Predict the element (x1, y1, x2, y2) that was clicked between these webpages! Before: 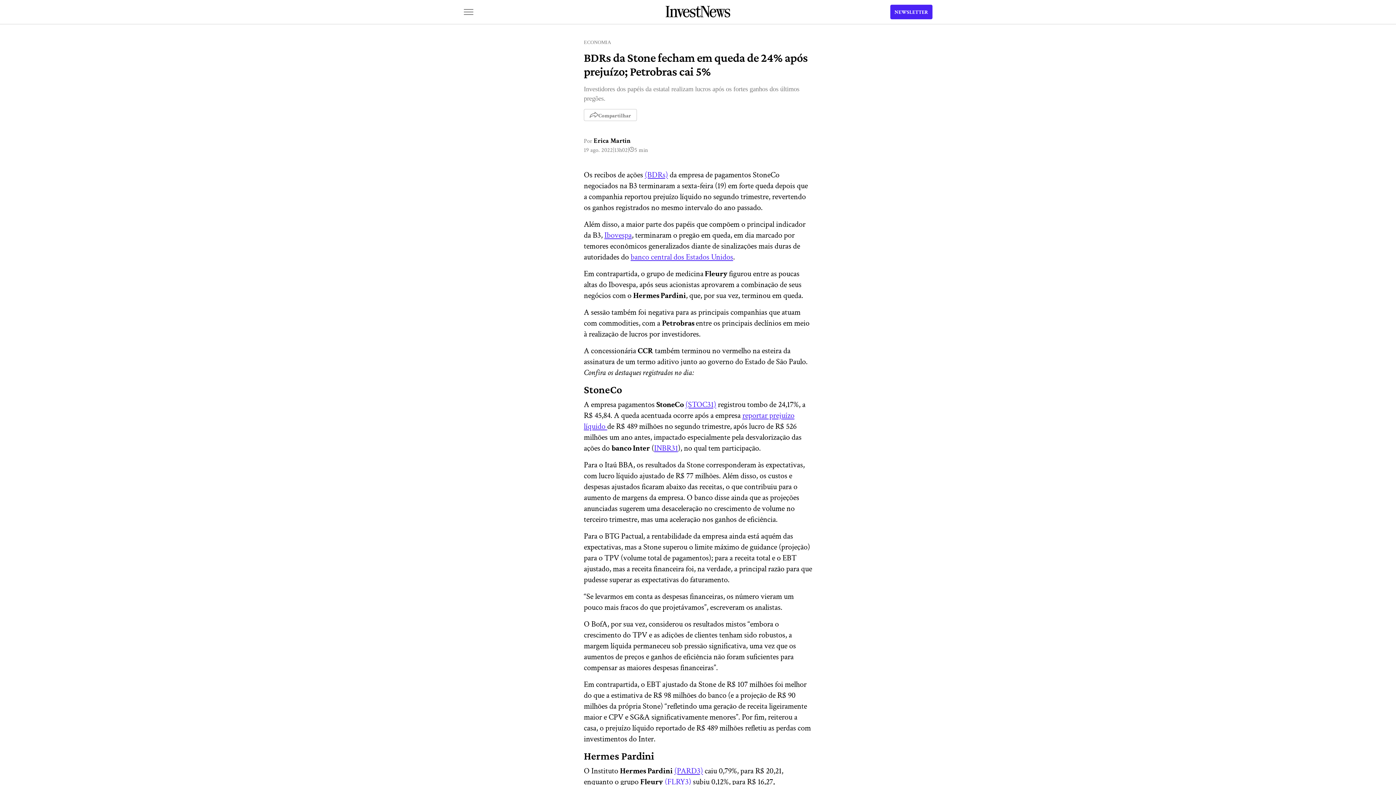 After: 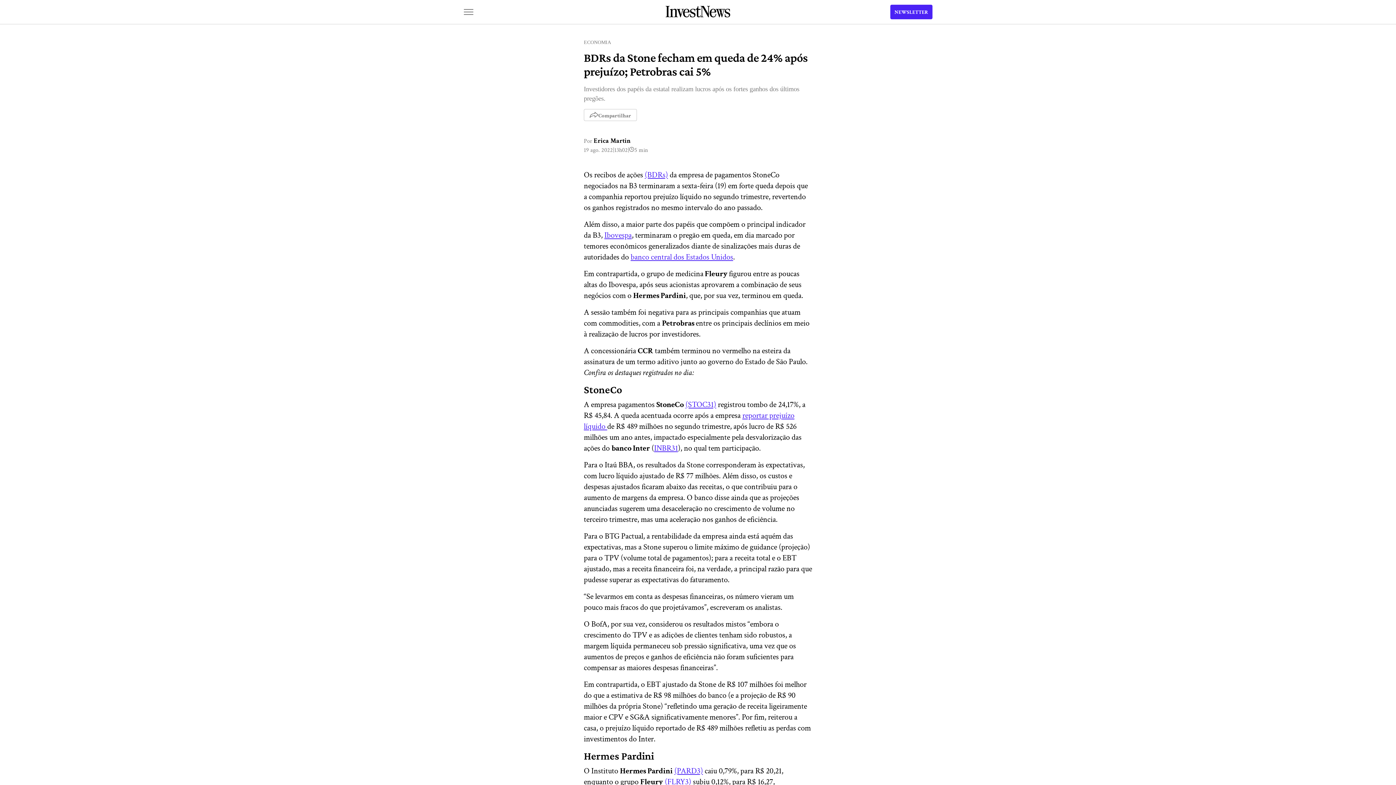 Action: bbox: (674, 765, 703, 775) label: (PARD3)